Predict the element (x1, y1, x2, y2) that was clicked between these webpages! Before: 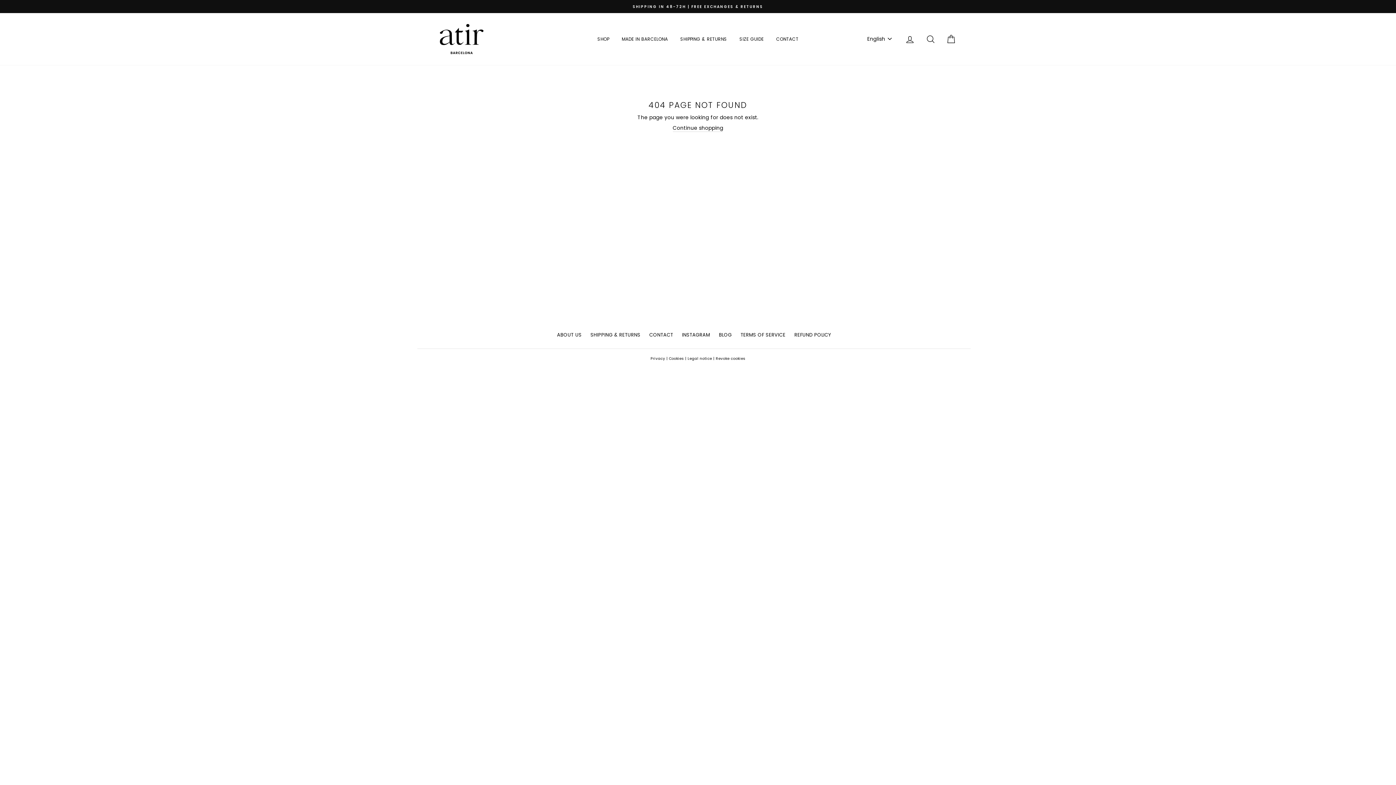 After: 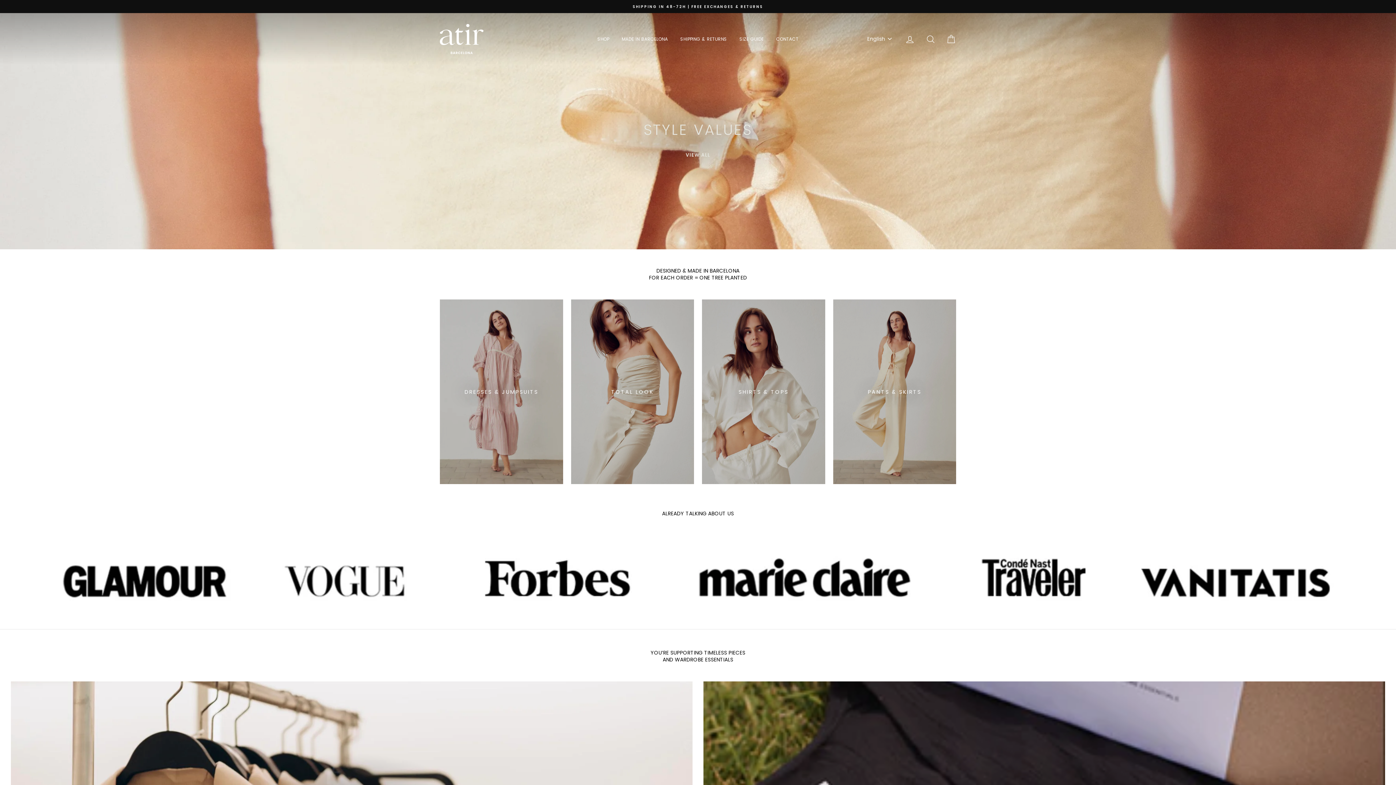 Action: label: Continue shopping bbox: (672, 124, 723, 132)